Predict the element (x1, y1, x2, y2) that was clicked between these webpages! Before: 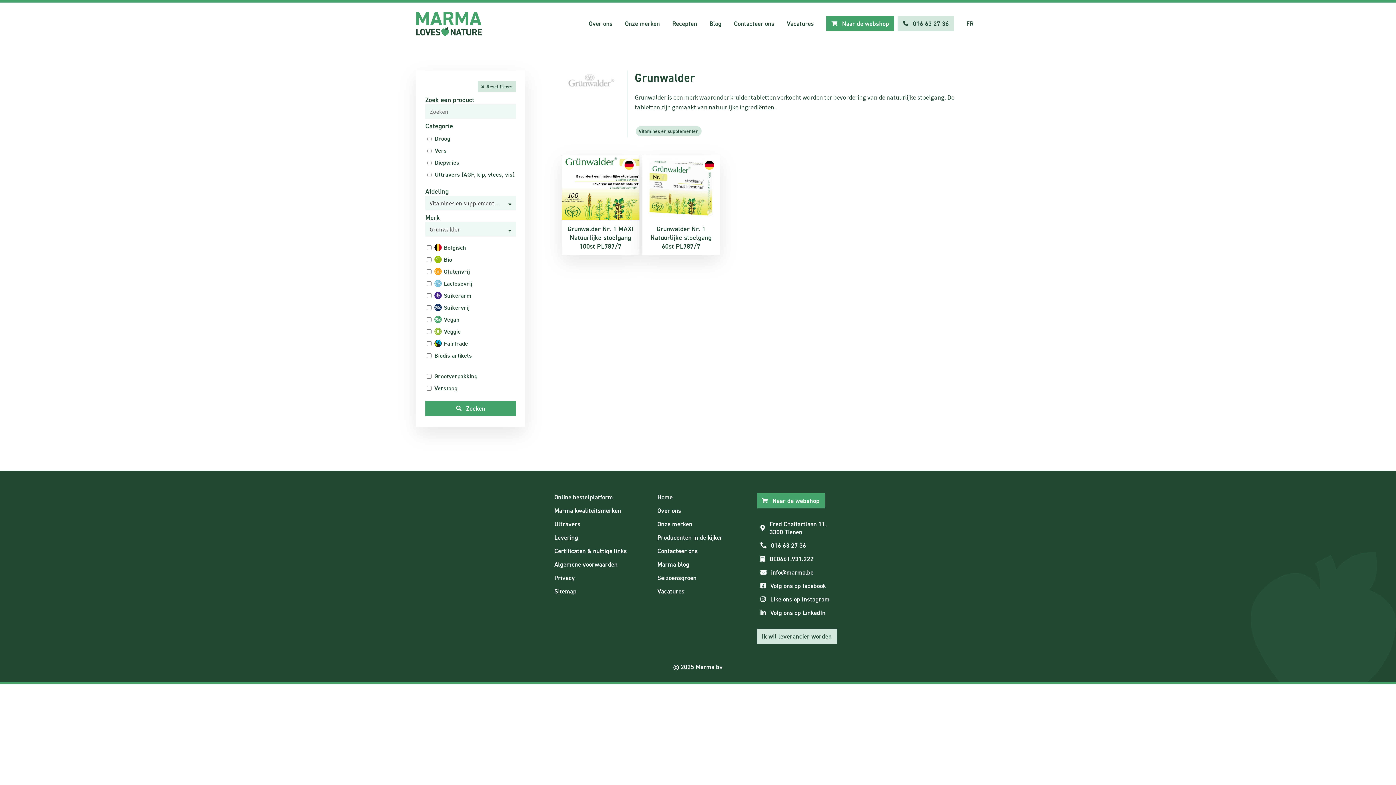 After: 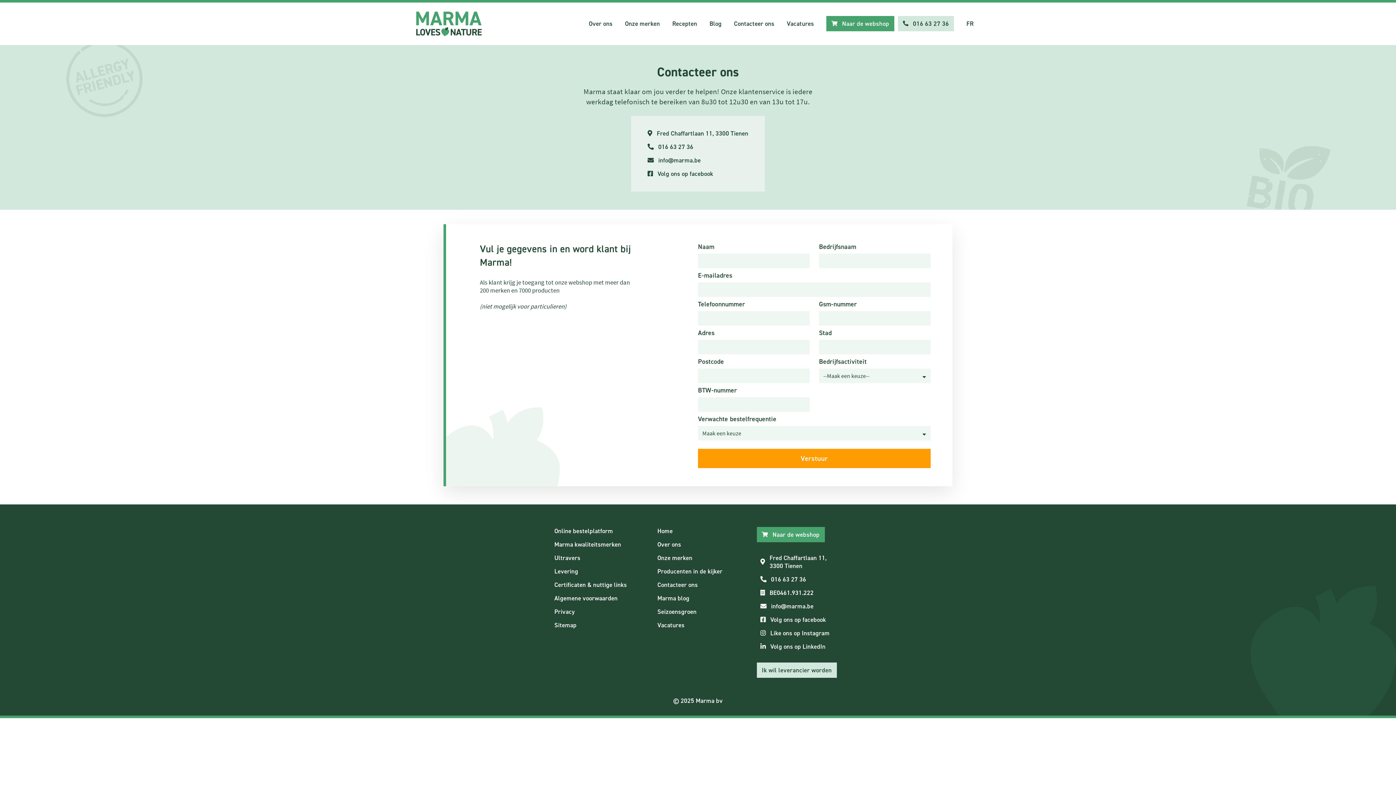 Action: label: Contacteer ons bbox: (653, 544, 742, 557)